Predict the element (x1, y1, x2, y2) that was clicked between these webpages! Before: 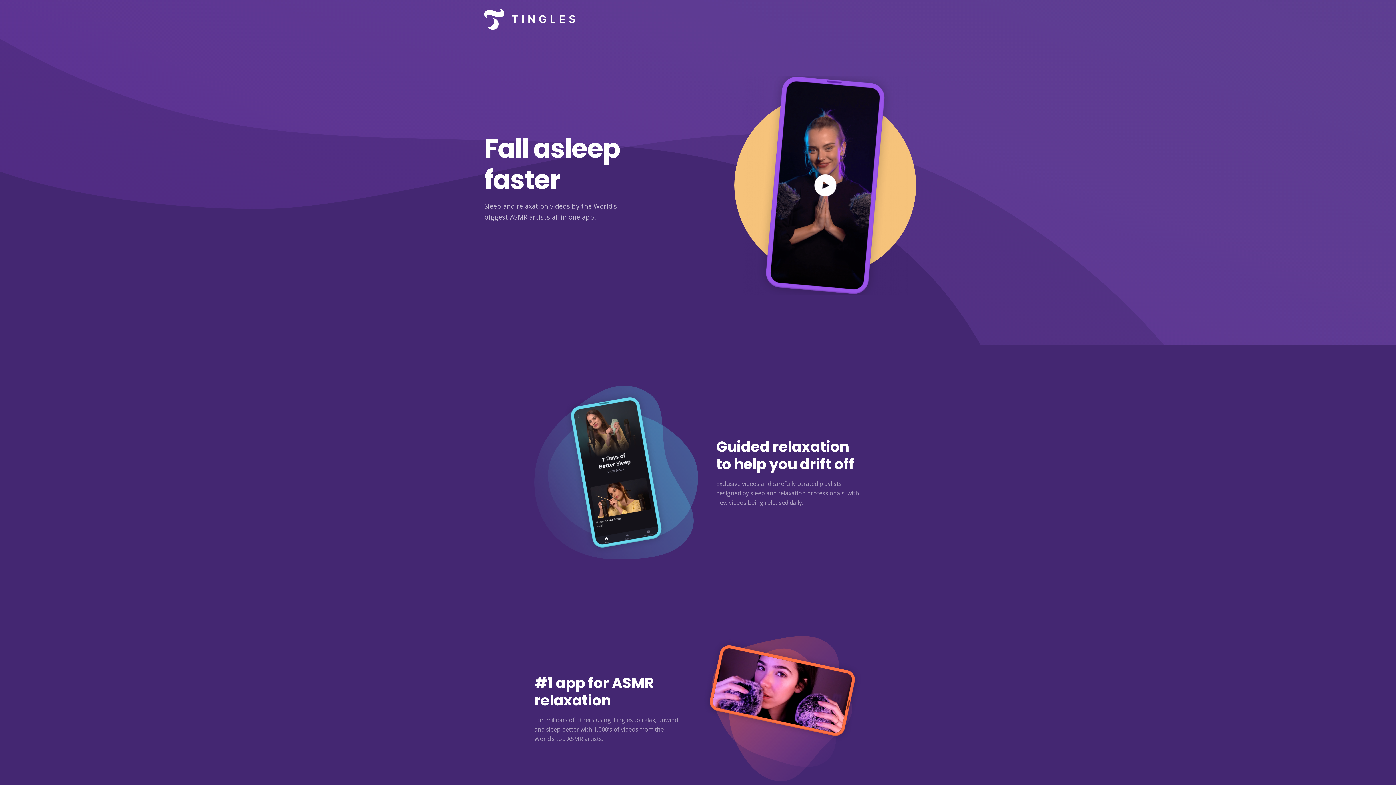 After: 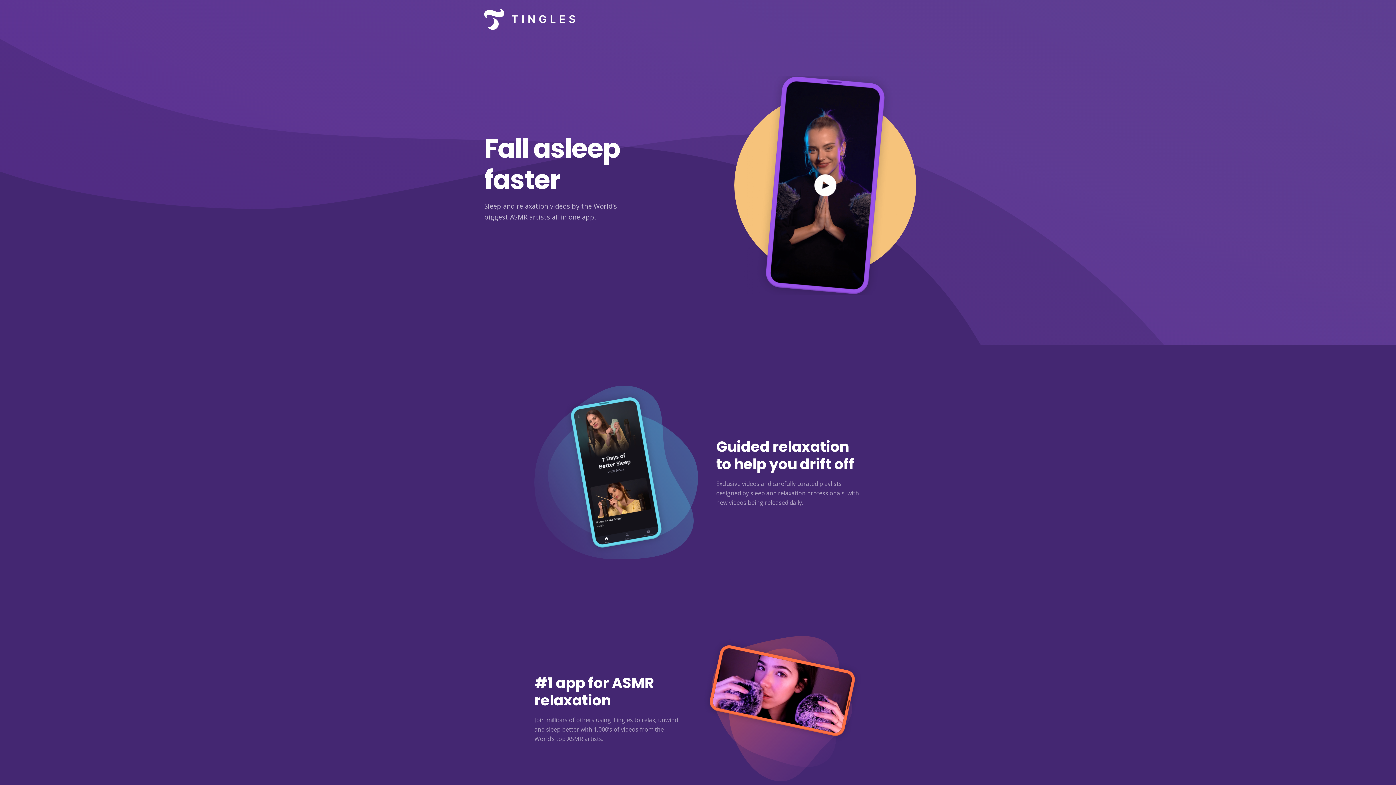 Action: bbox: (484, 0, 575, 38)